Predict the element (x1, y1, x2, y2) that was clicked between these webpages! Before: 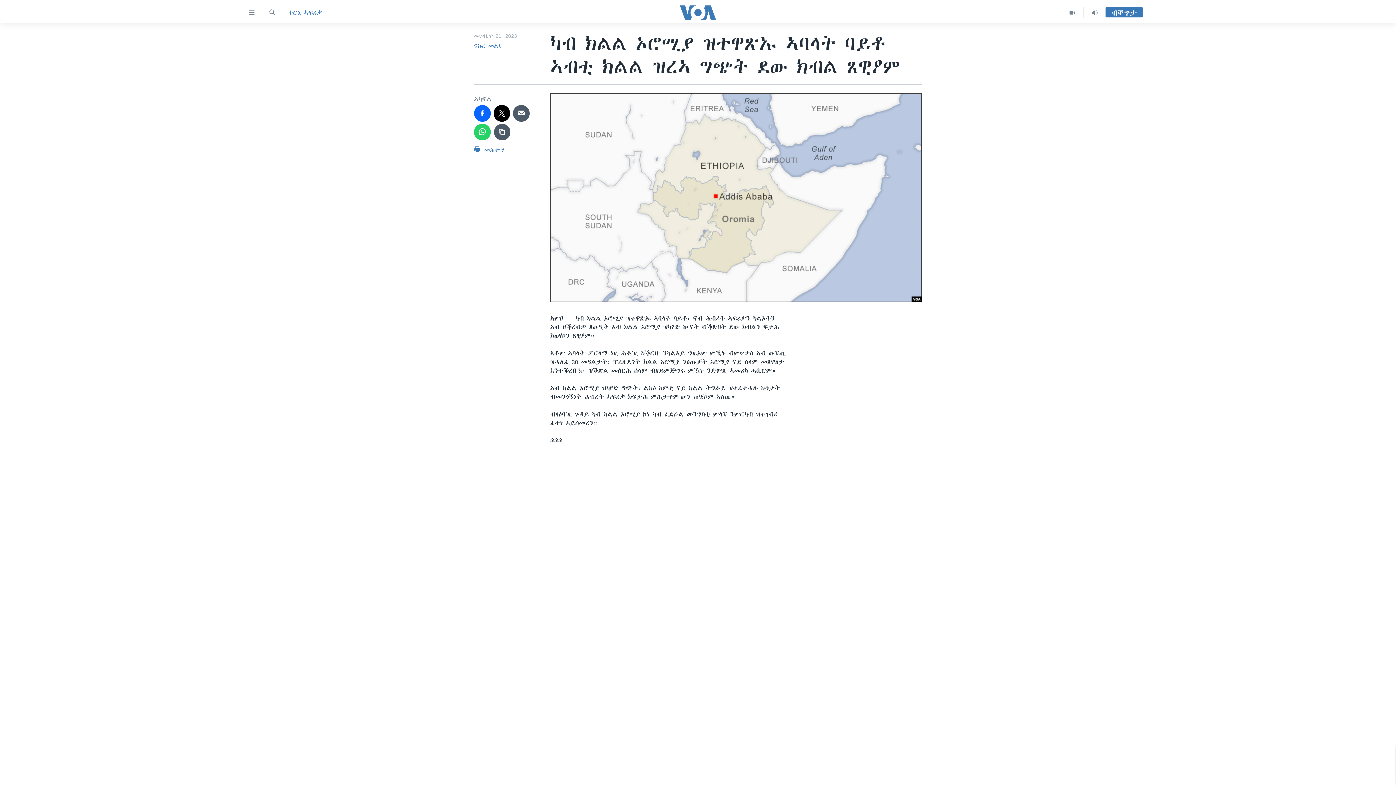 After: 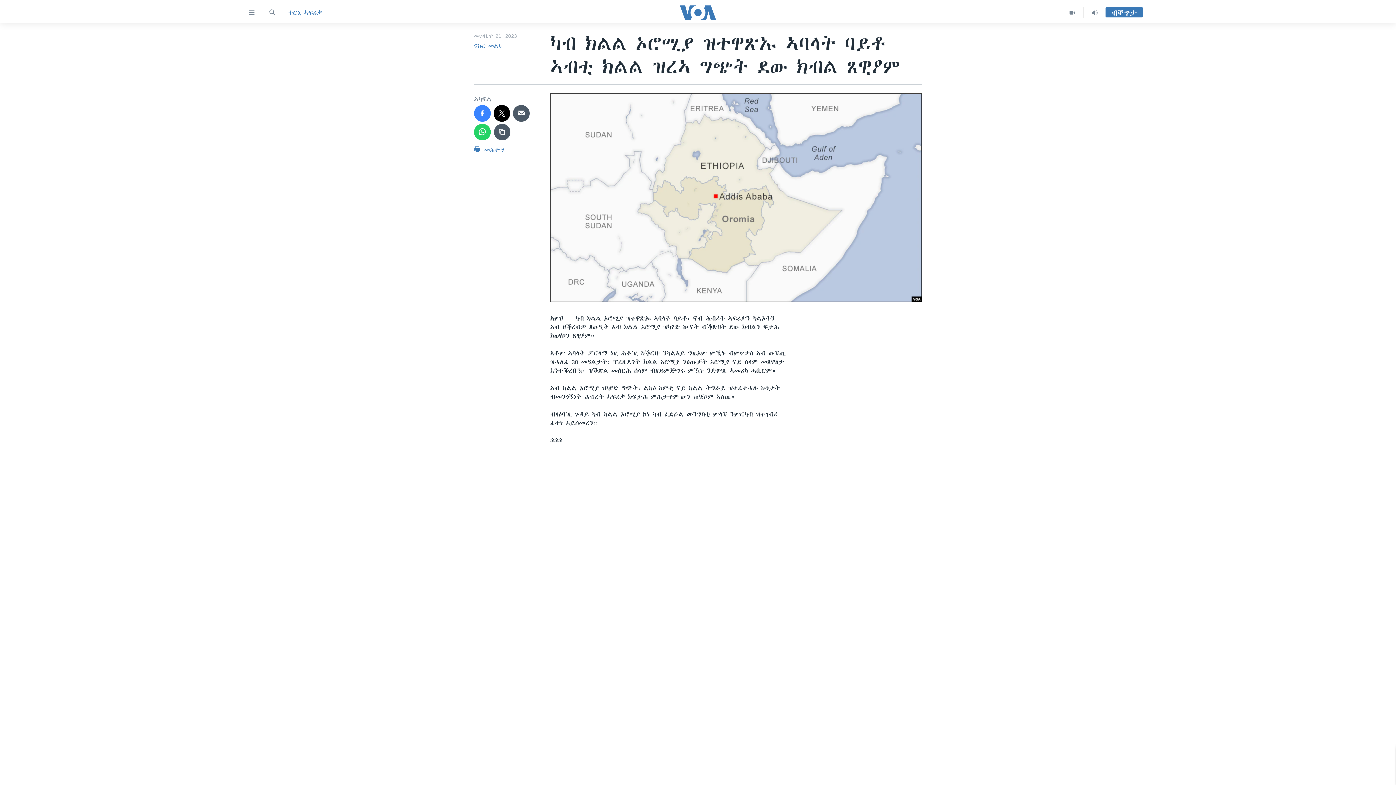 Action: bbox: (474, 105, 490, 121)